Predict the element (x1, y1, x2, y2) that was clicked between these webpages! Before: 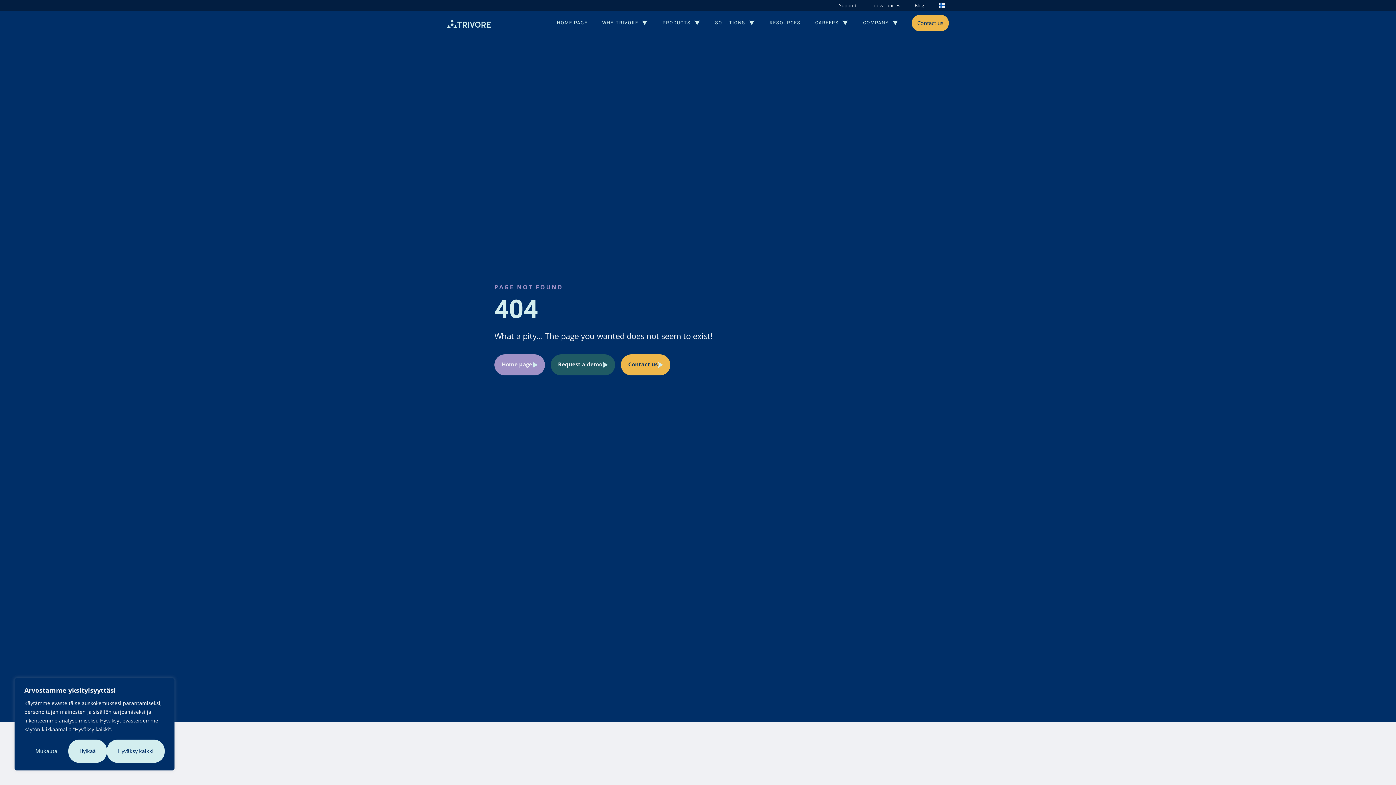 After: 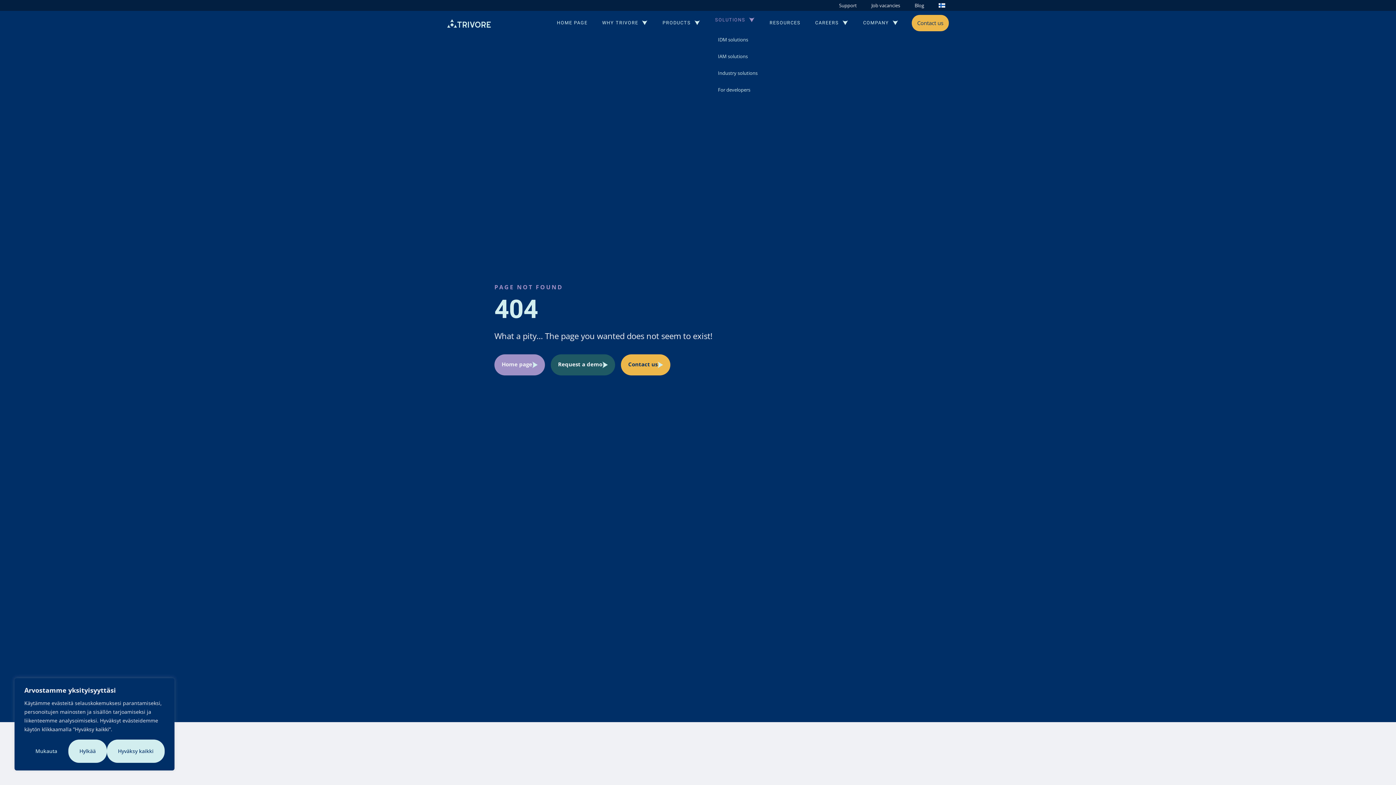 Action: label: SOLUTIONS bbox: (707, 14, 762, 31)